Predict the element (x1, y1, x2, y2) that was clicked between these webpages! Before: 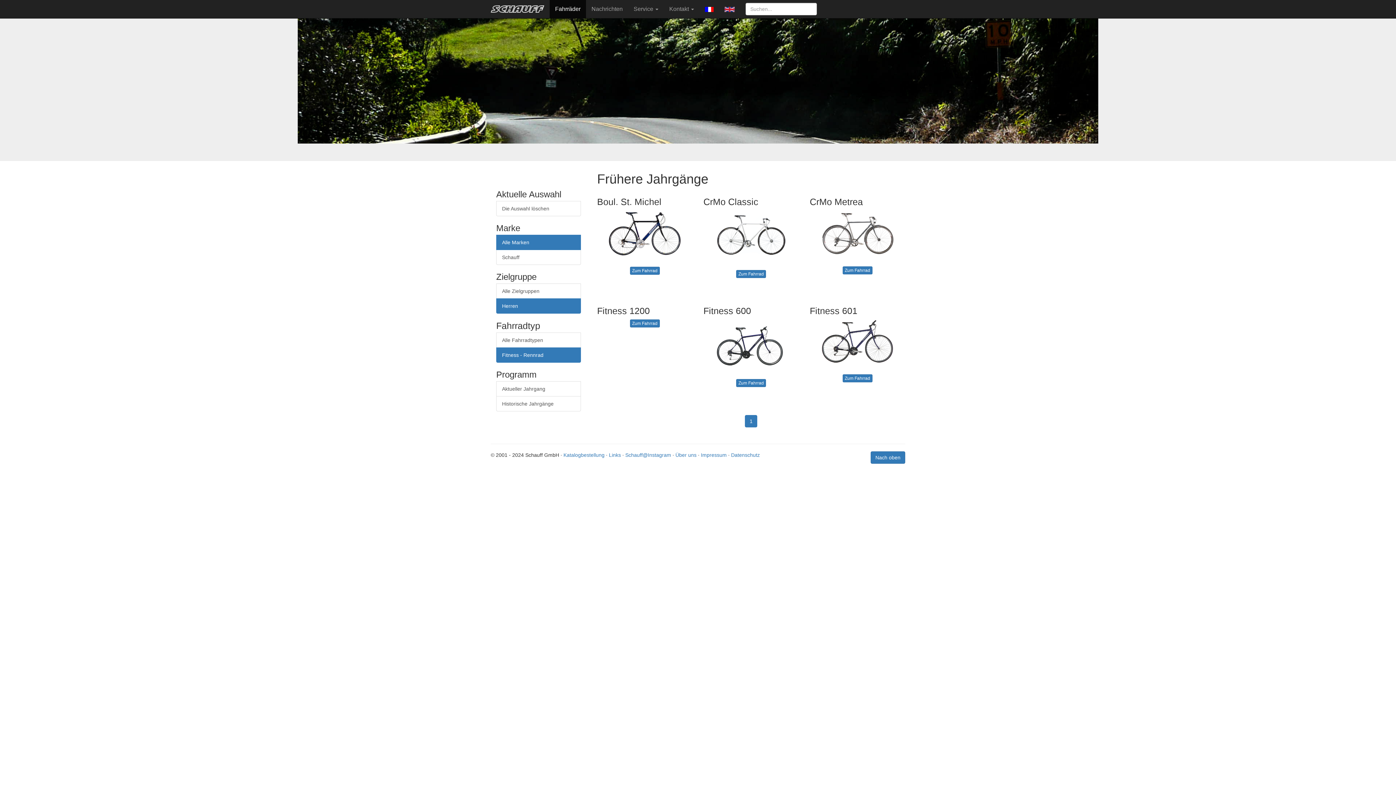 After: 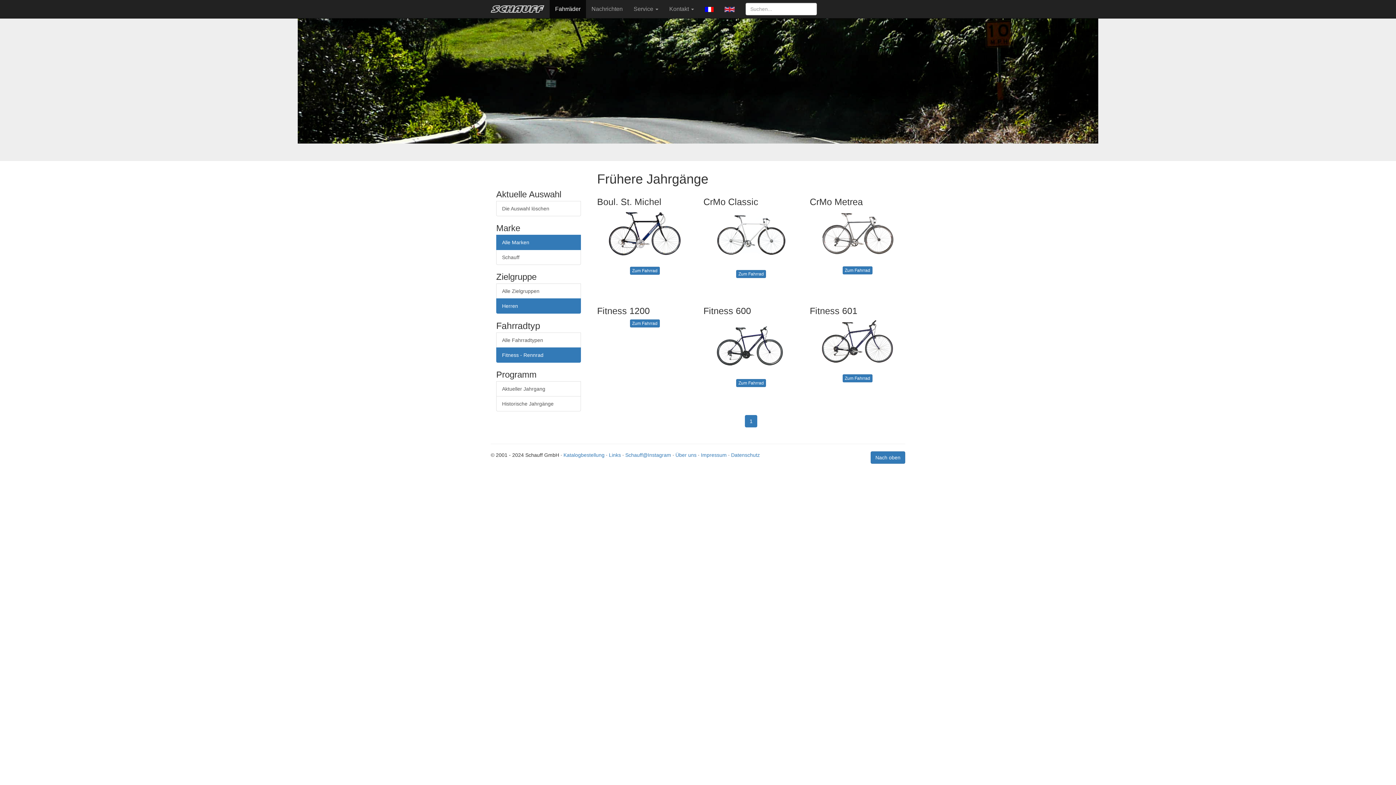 Action: bbox: (496, 234, 580, 250) label: Alle Marken